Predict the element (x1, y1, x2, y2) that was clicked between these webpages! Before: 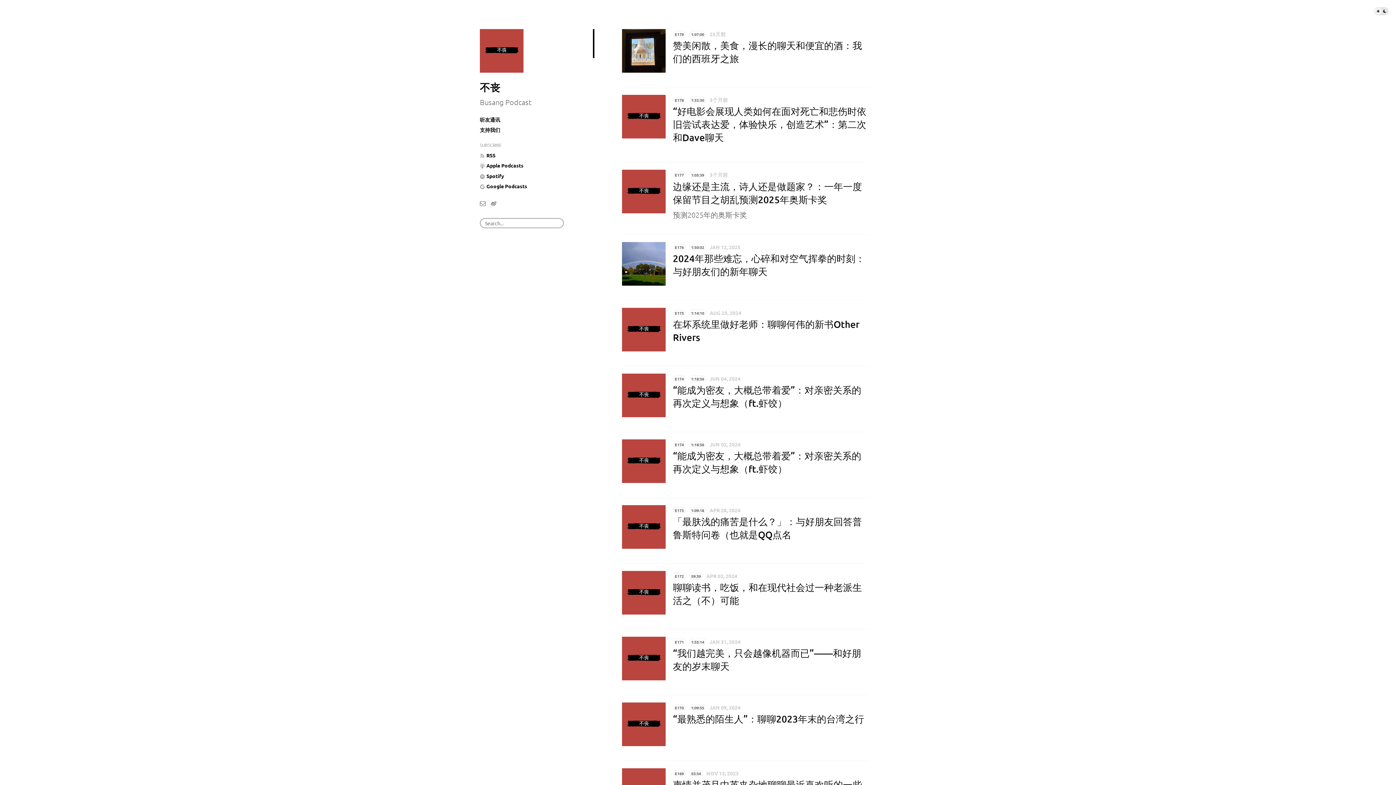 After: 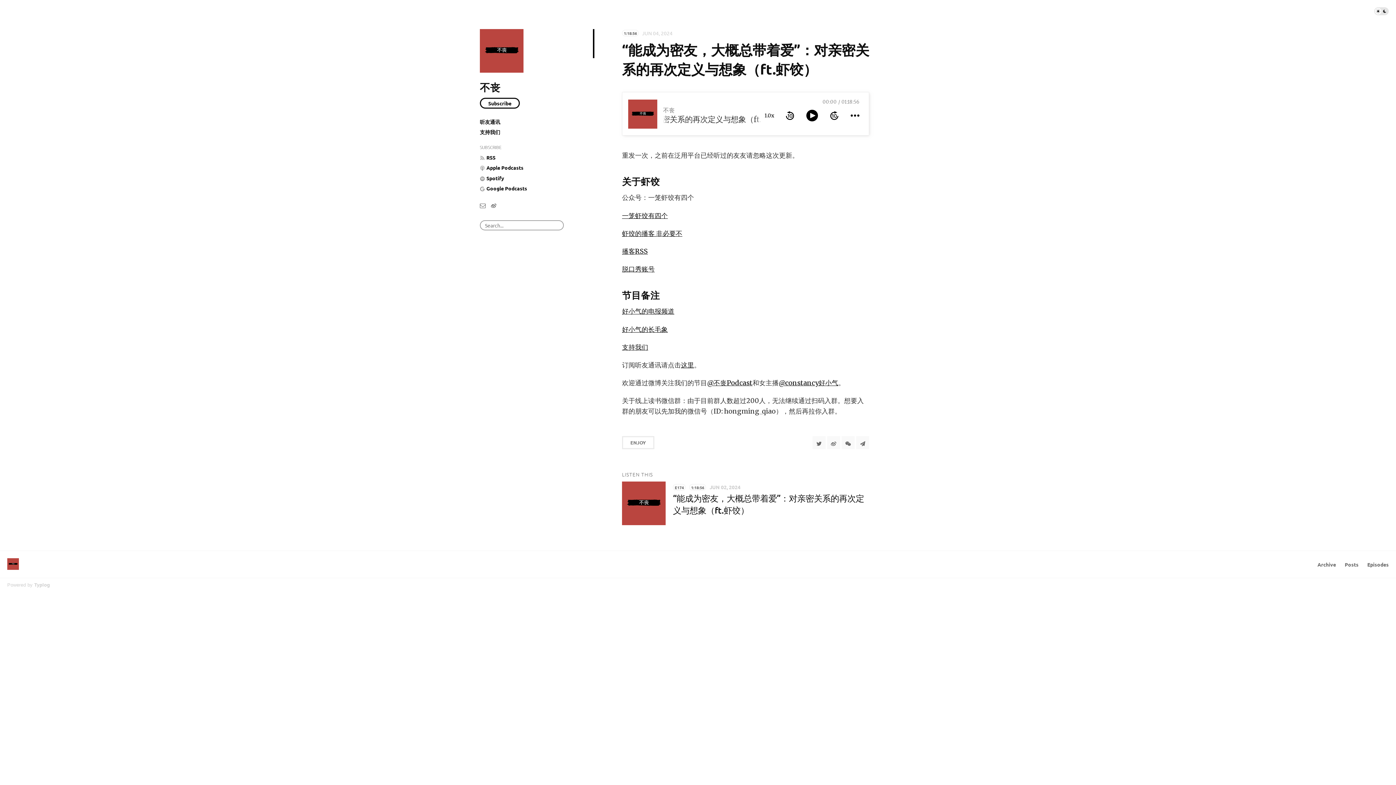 Action: bbox: (622, 373, 665, 417)